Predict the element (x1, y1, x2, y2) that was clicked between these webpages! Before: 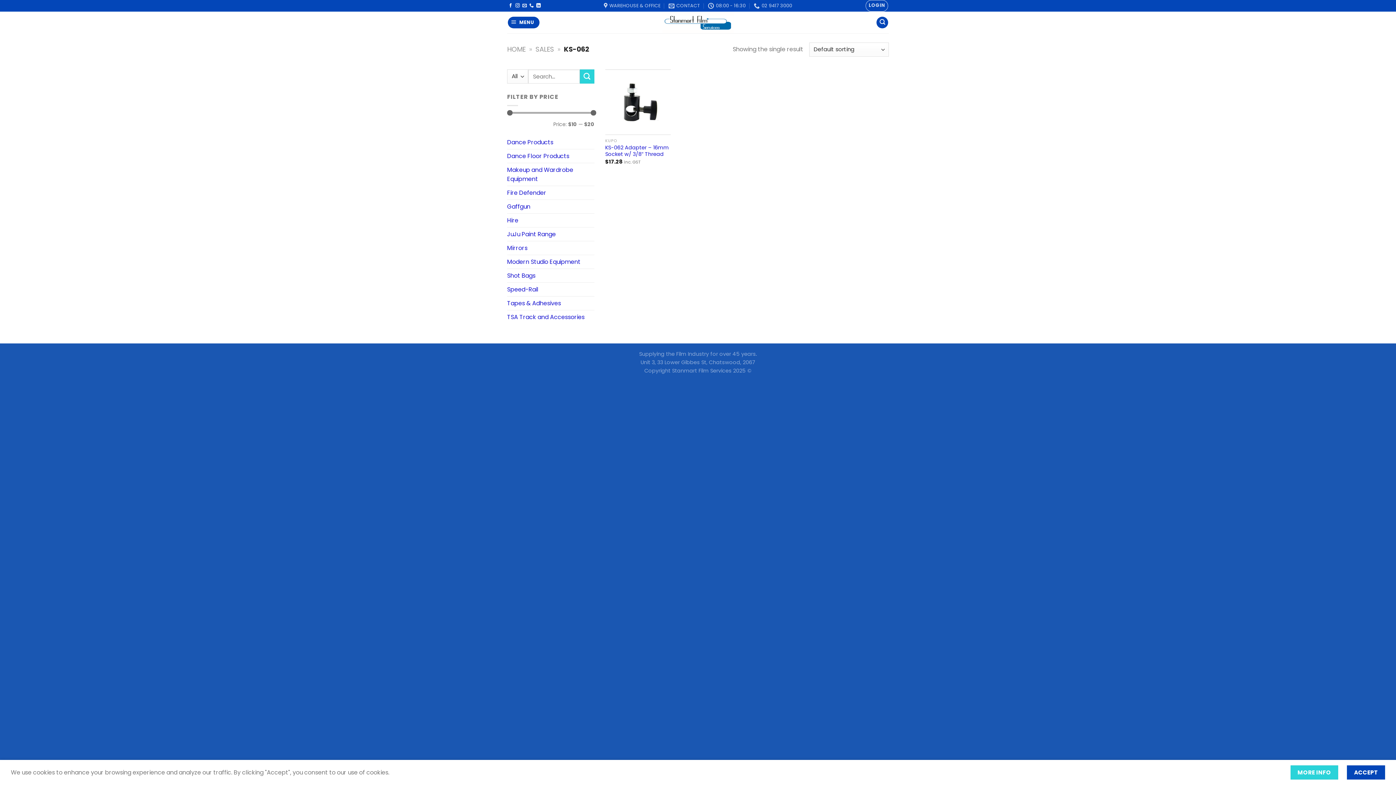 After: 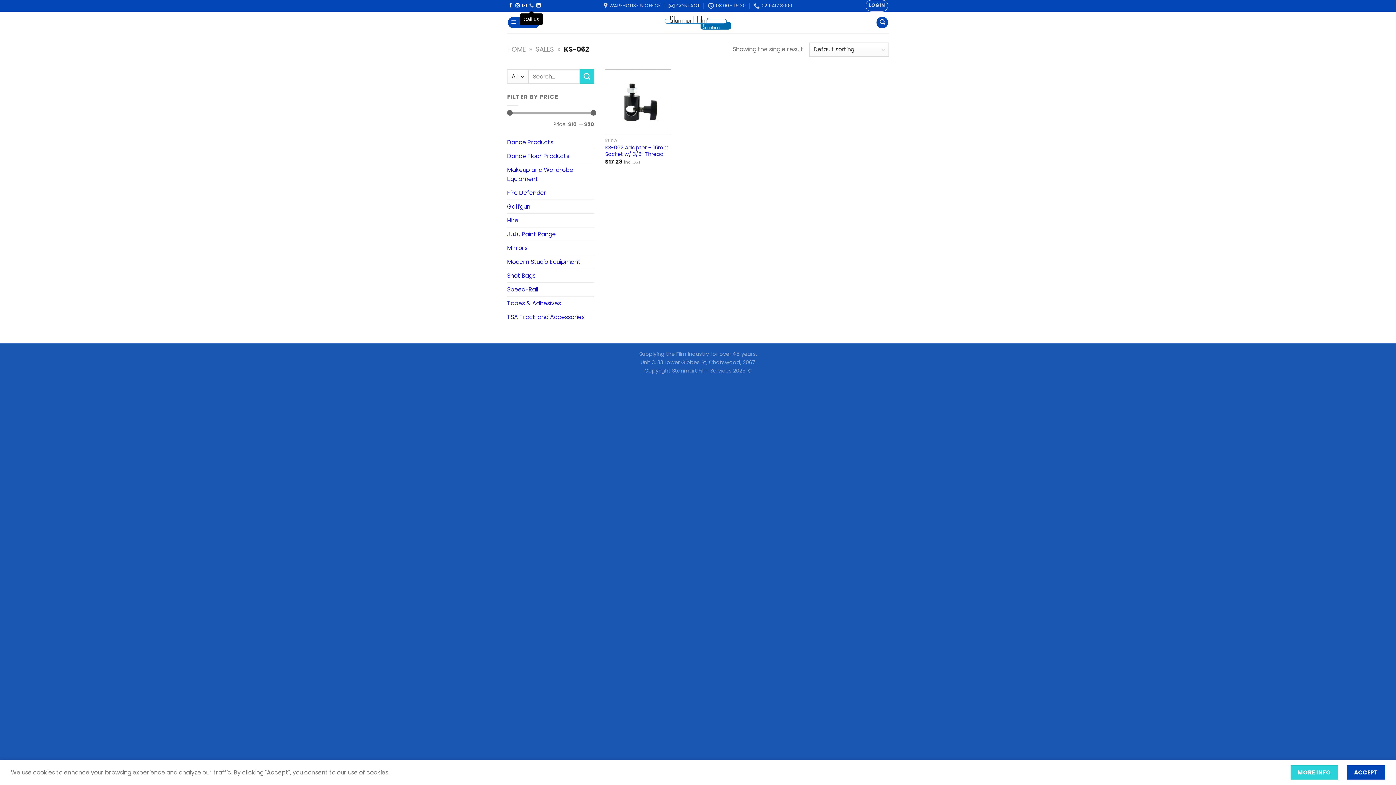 Action: bbox: (529, 3, 533, 8) label: Call us